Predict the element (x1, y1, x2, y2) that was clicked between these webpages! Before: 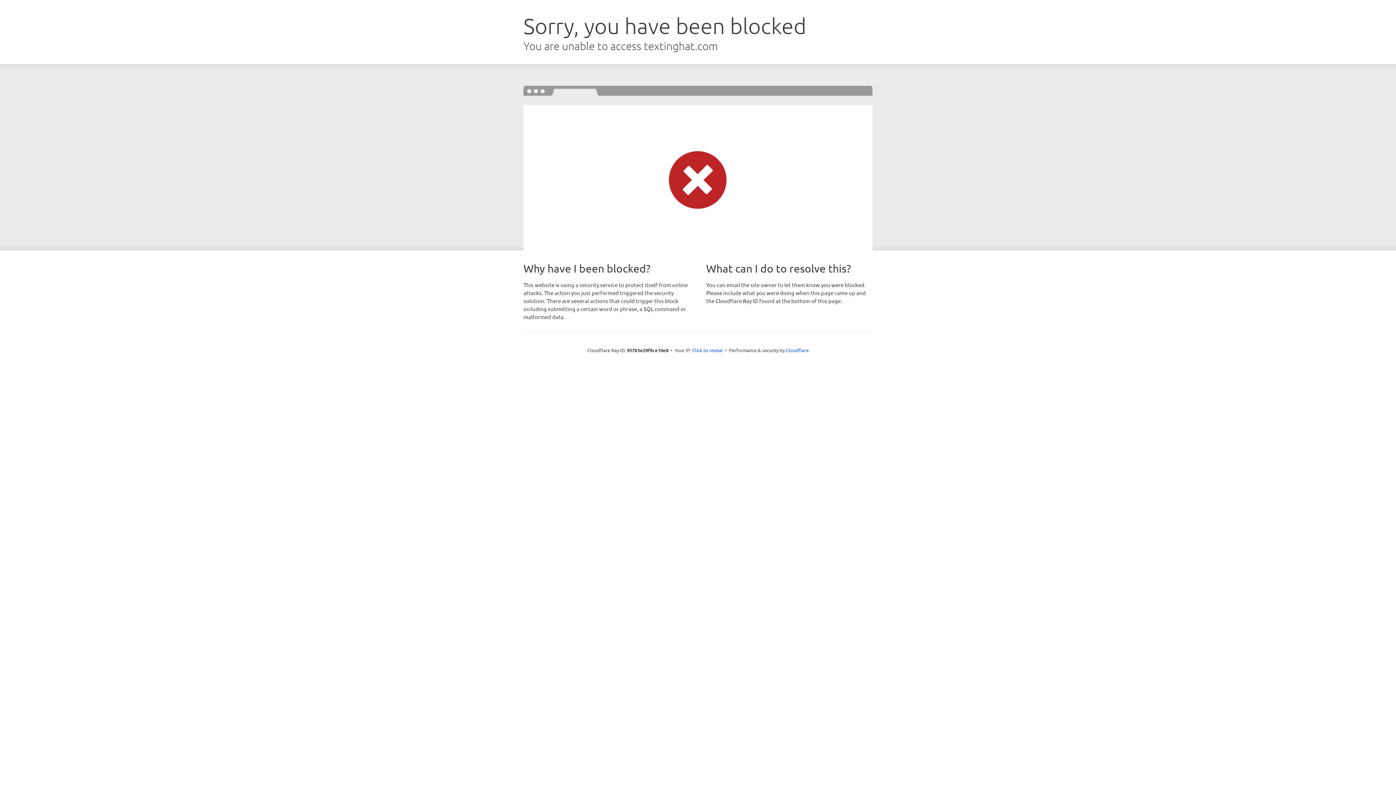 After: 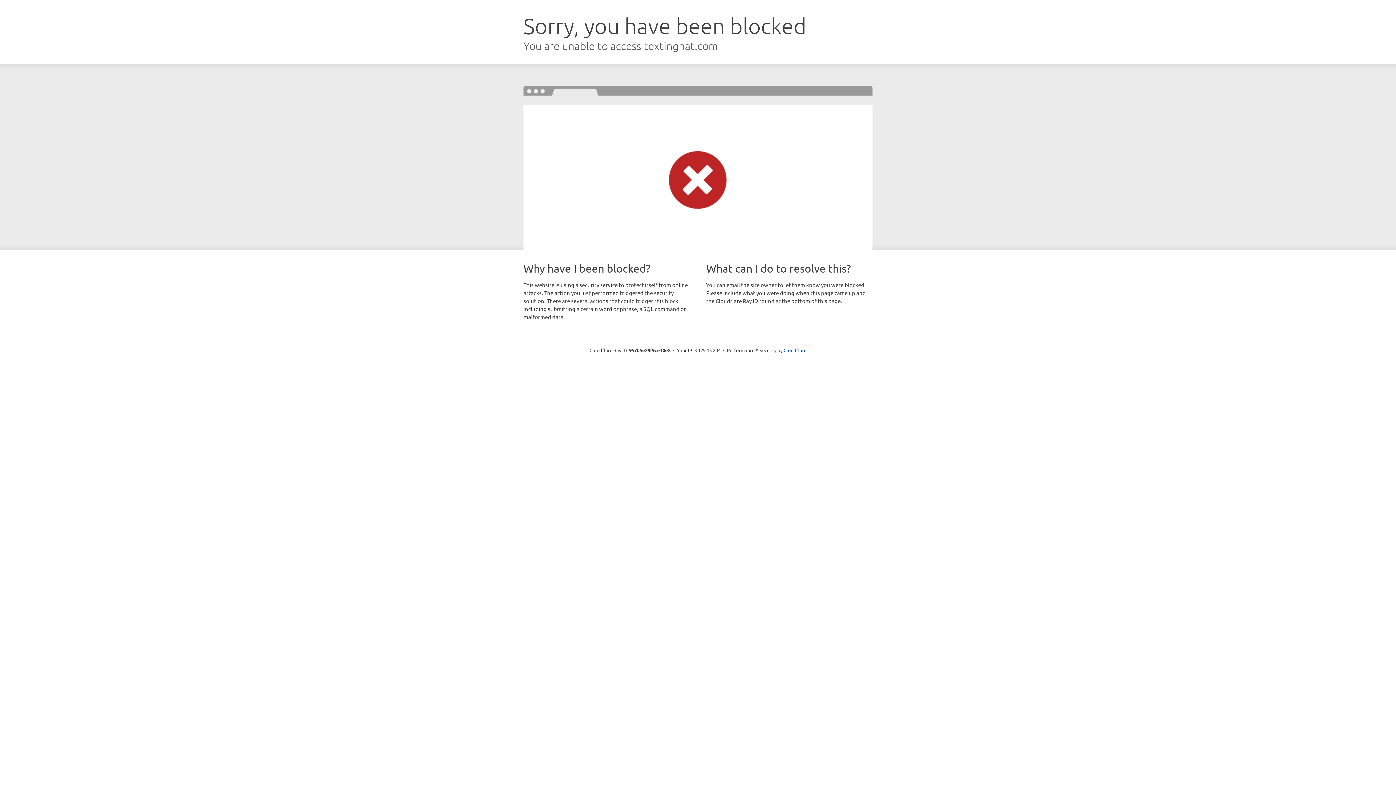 Action: bbox: (692, 346, 722, 353) label: Click to reveal